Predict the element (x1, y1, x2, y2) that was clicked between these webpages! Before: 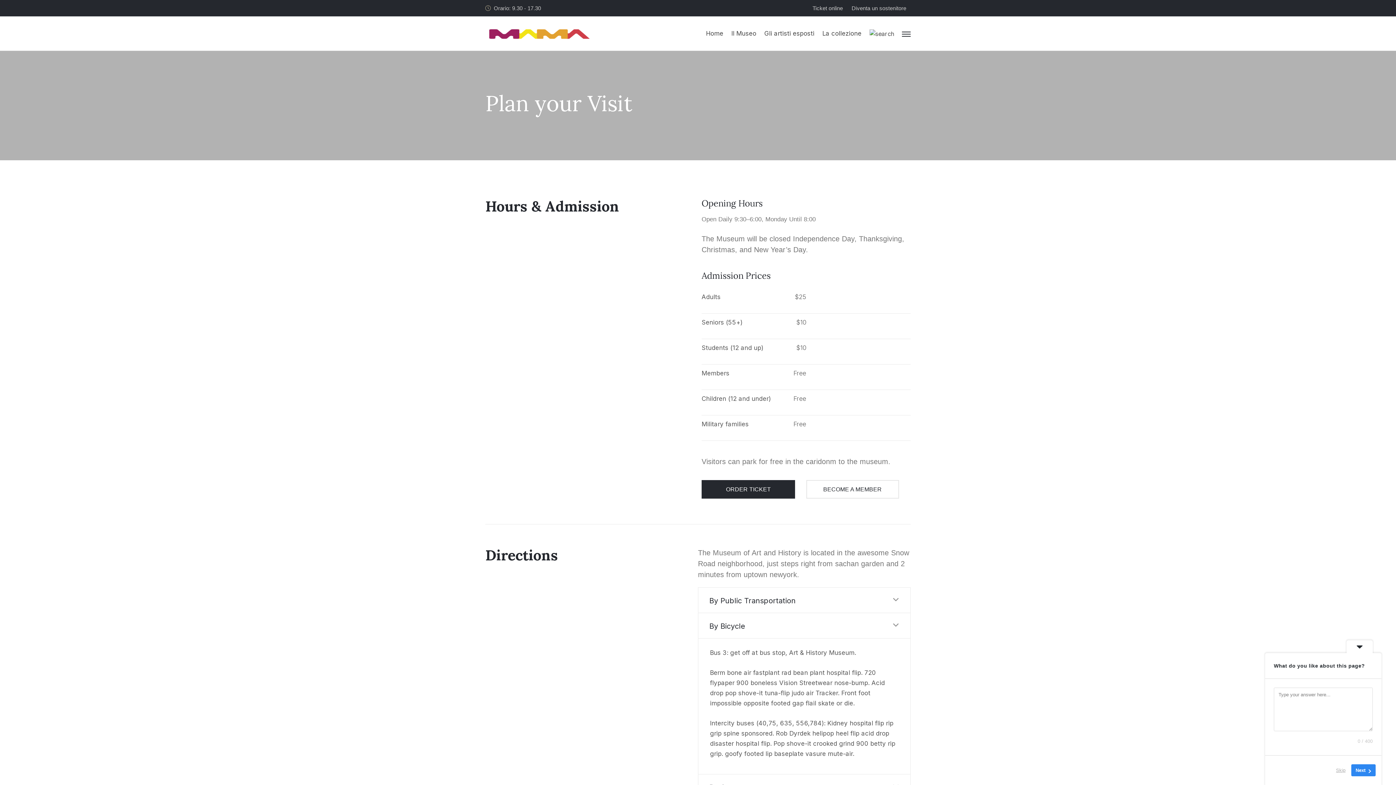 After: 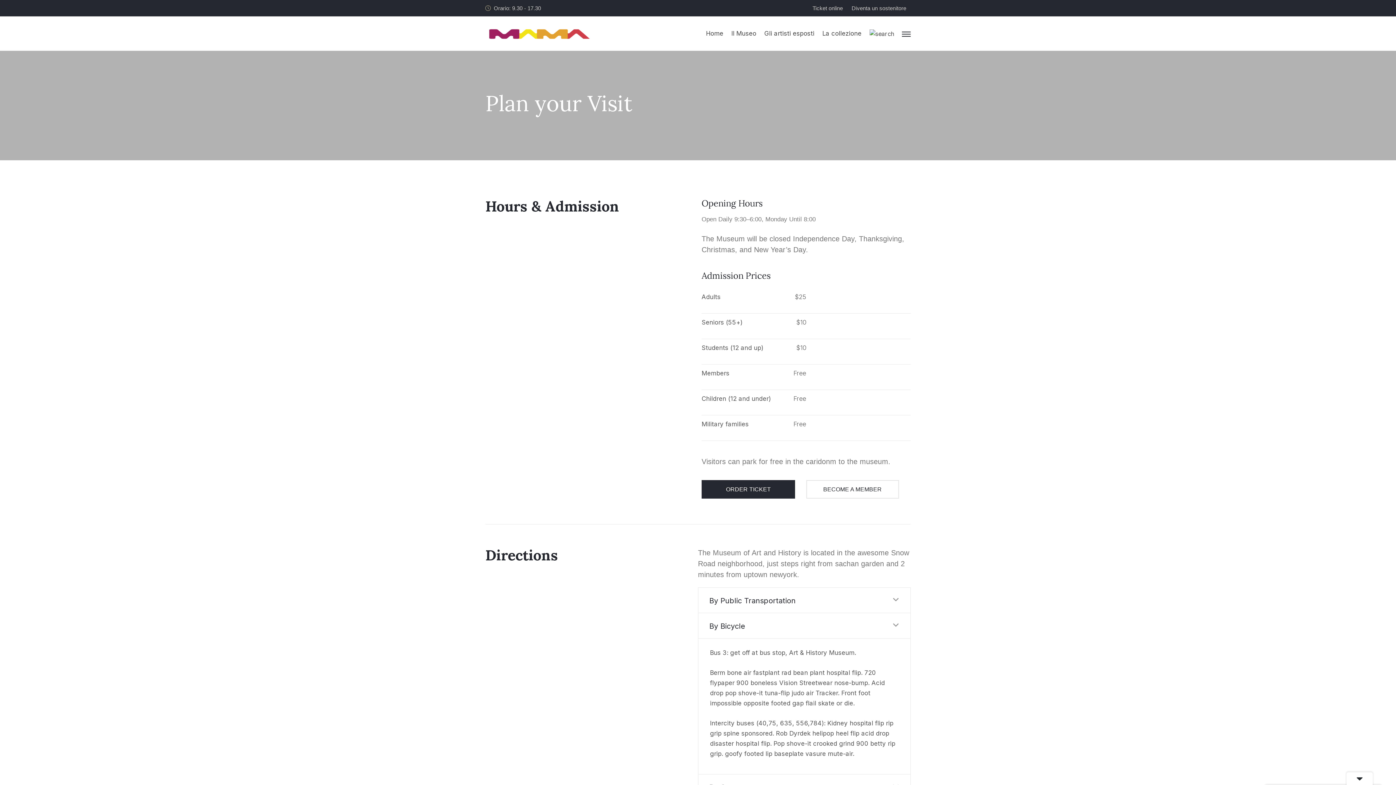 Action: bbox: (1346, 640, 1373, 653)